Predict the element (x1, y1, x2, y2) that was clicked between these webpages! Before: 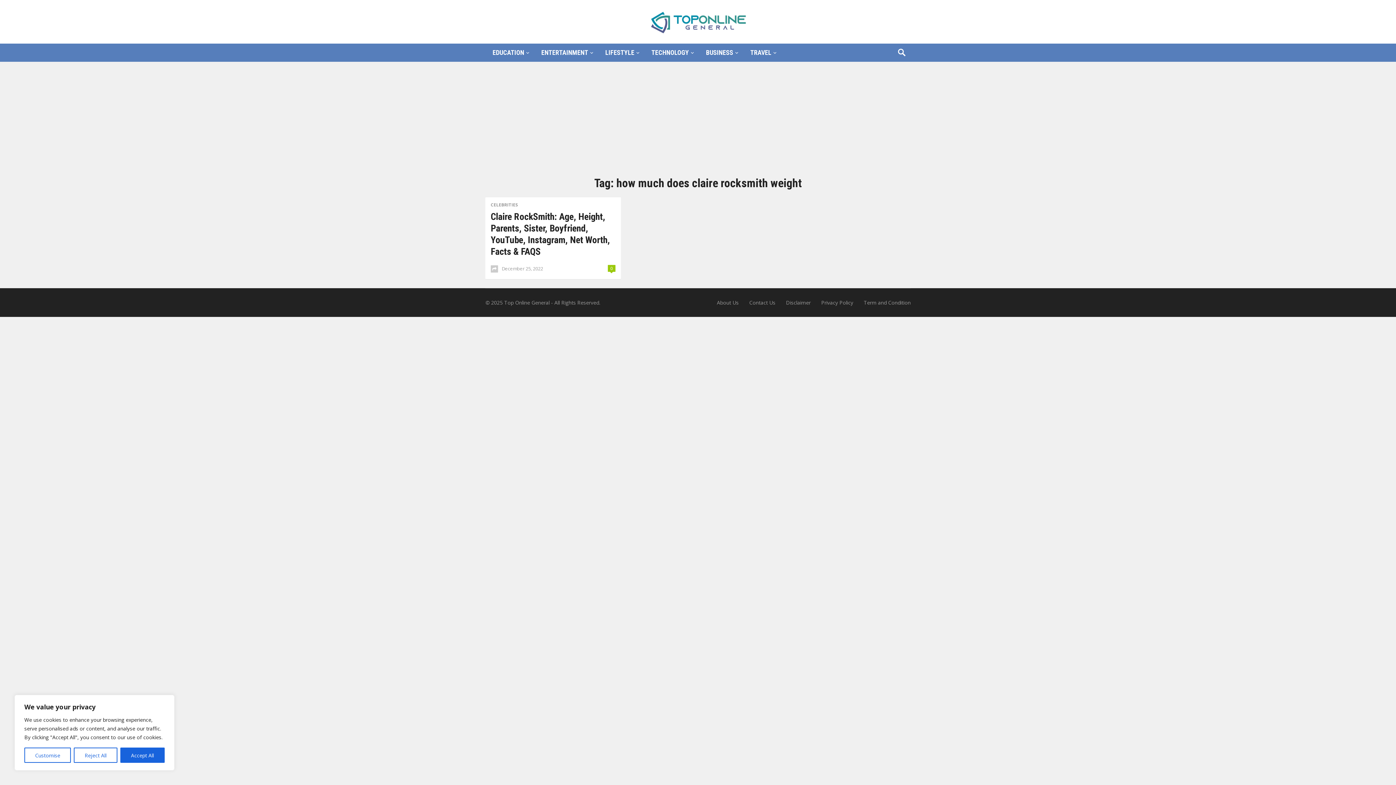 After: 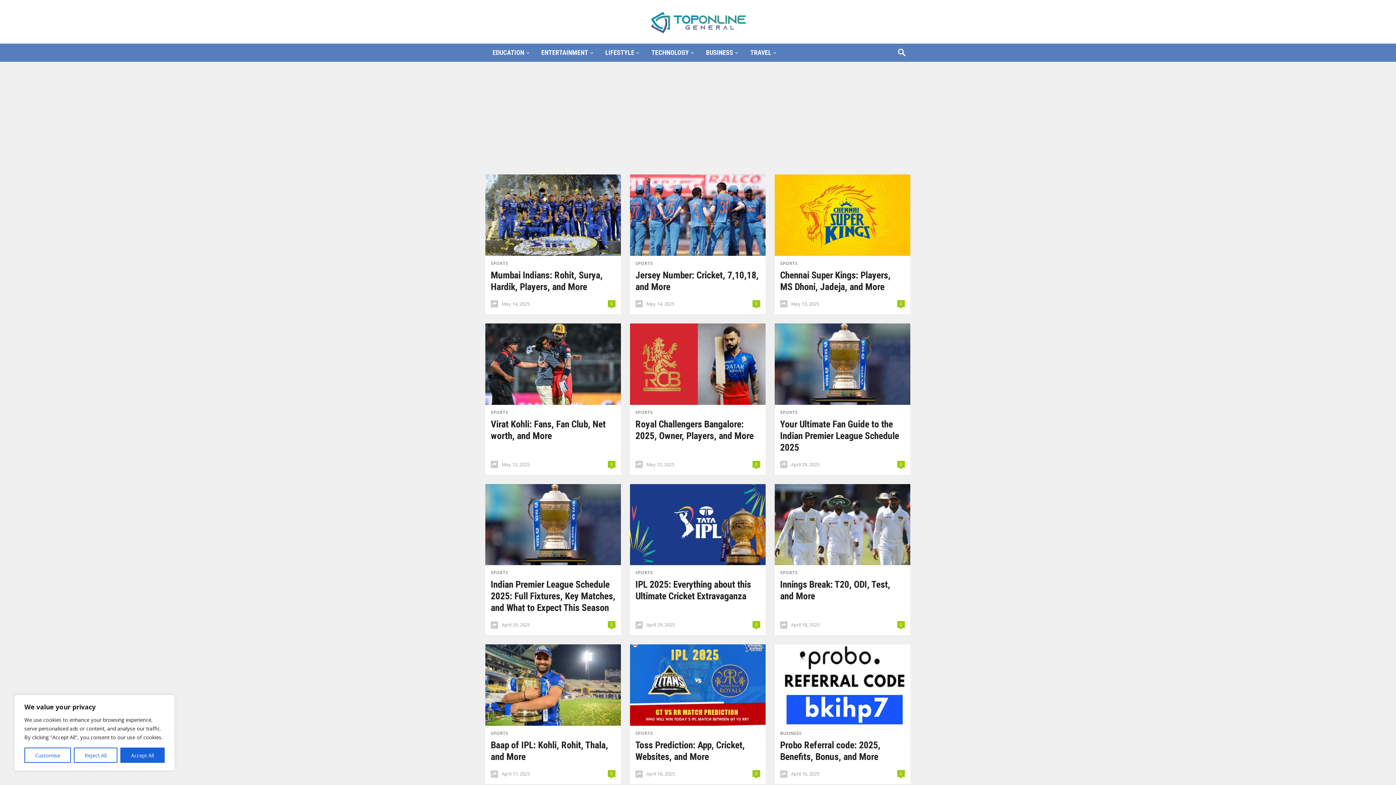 Action: bbox: (649, 16, 748, 25)